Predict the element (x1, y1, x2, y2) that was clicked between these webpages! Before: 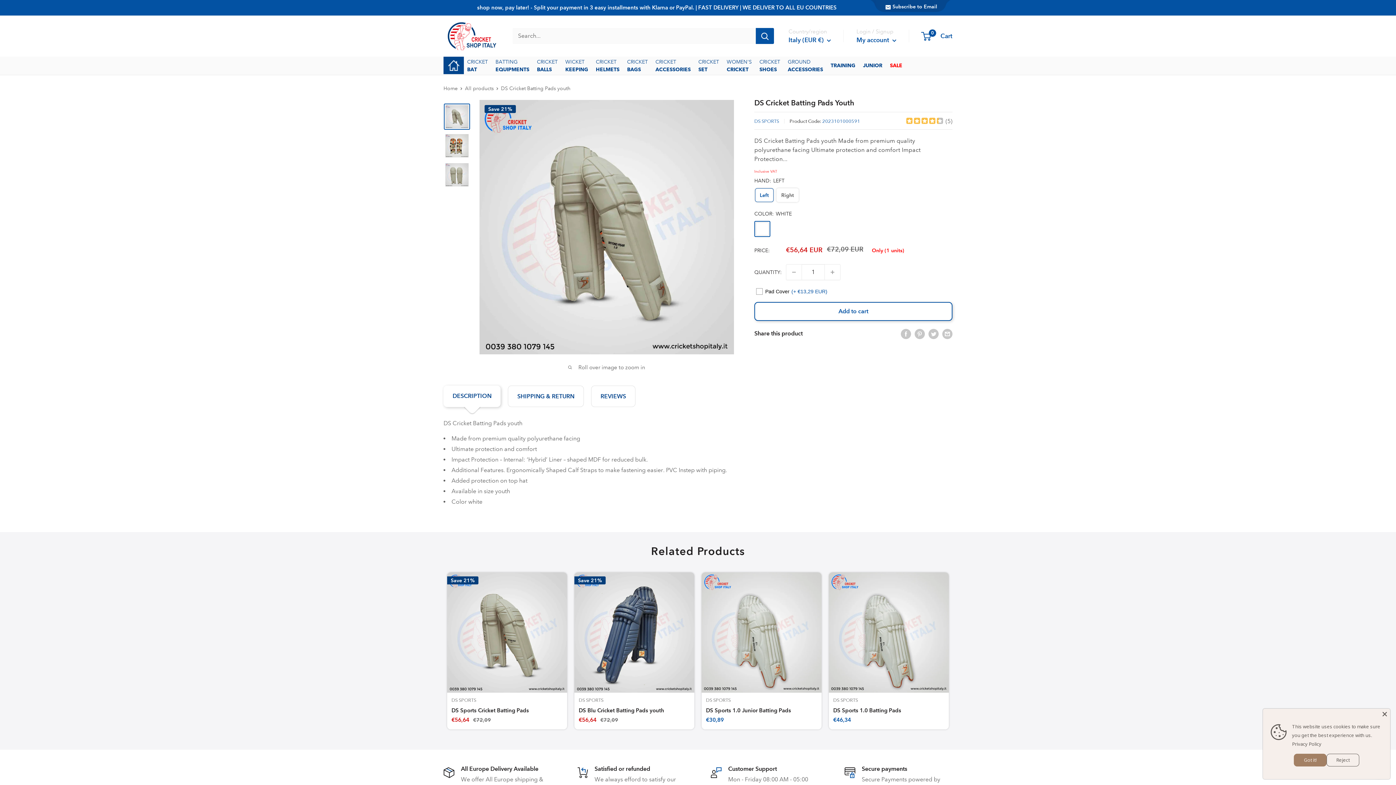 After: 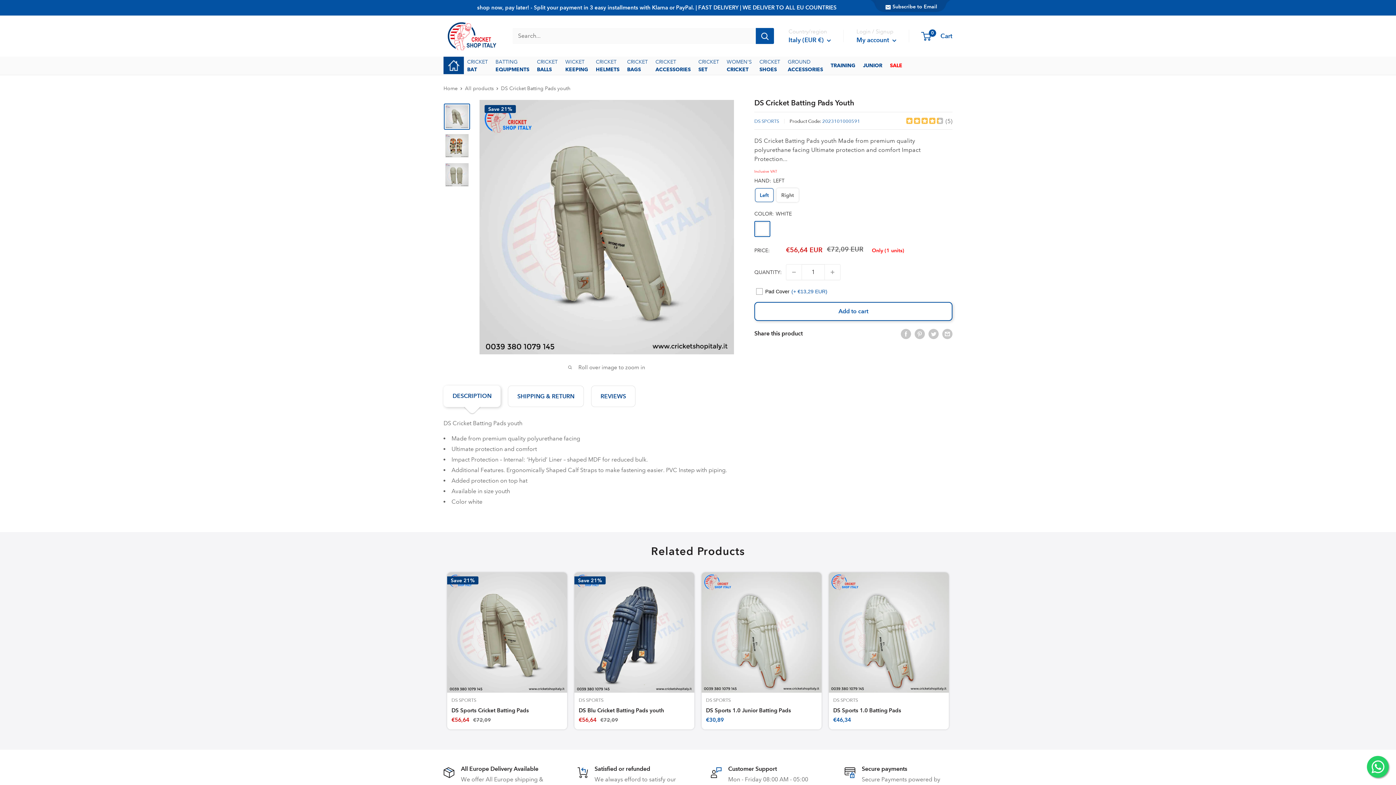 Action: bbox: (1326, 754, 1359, 766) label: Reject